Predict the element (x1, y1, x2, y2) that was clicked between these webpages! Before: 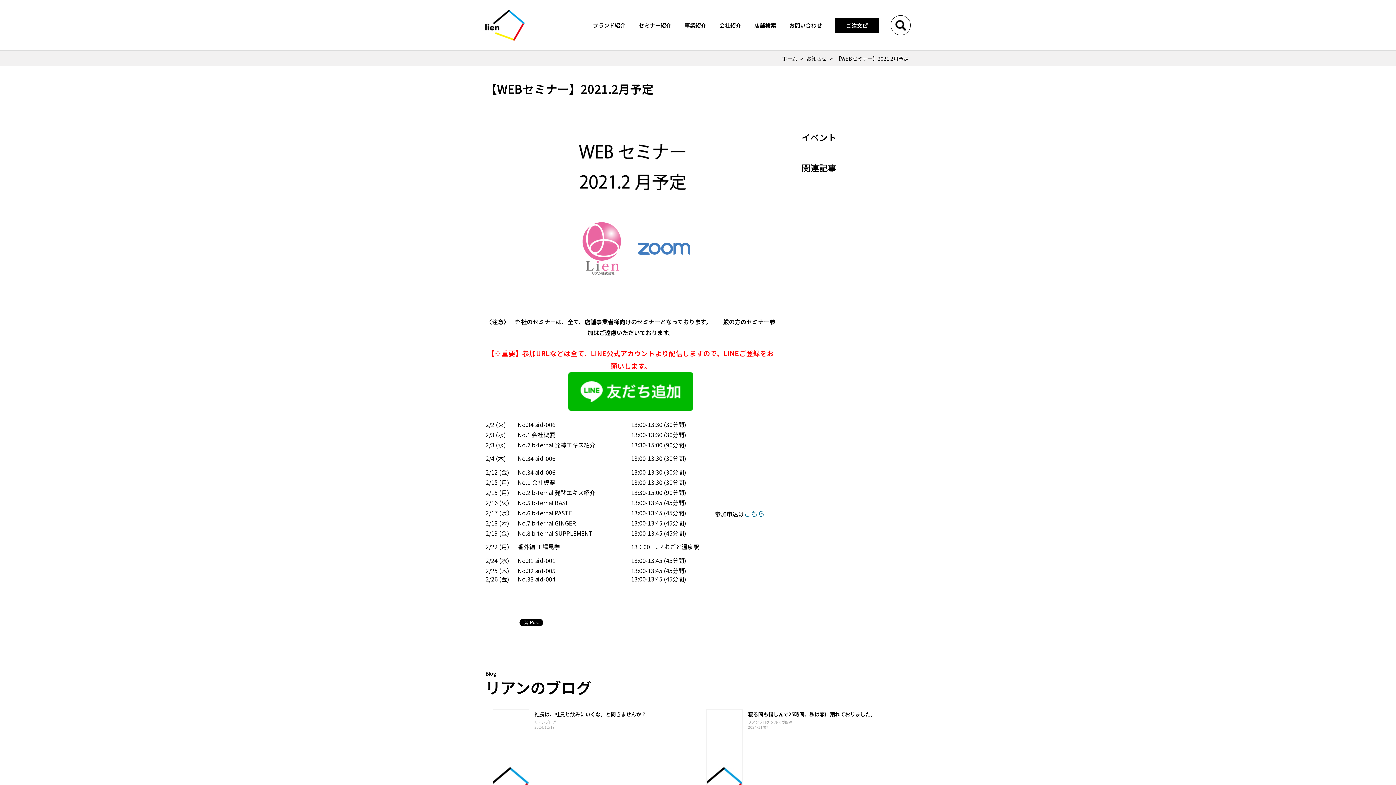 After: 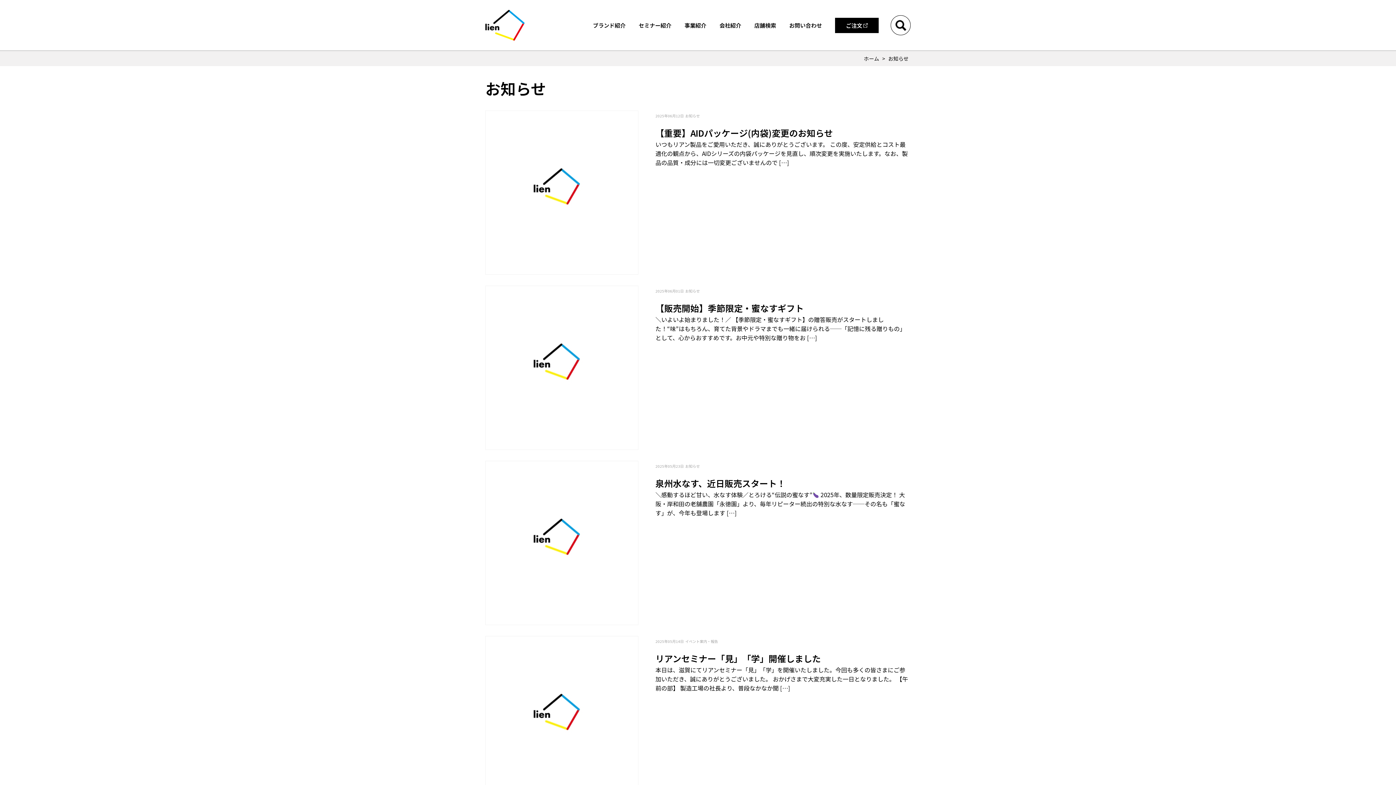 Action: label: お知らせ bbox: (805, 54, 828, 62)